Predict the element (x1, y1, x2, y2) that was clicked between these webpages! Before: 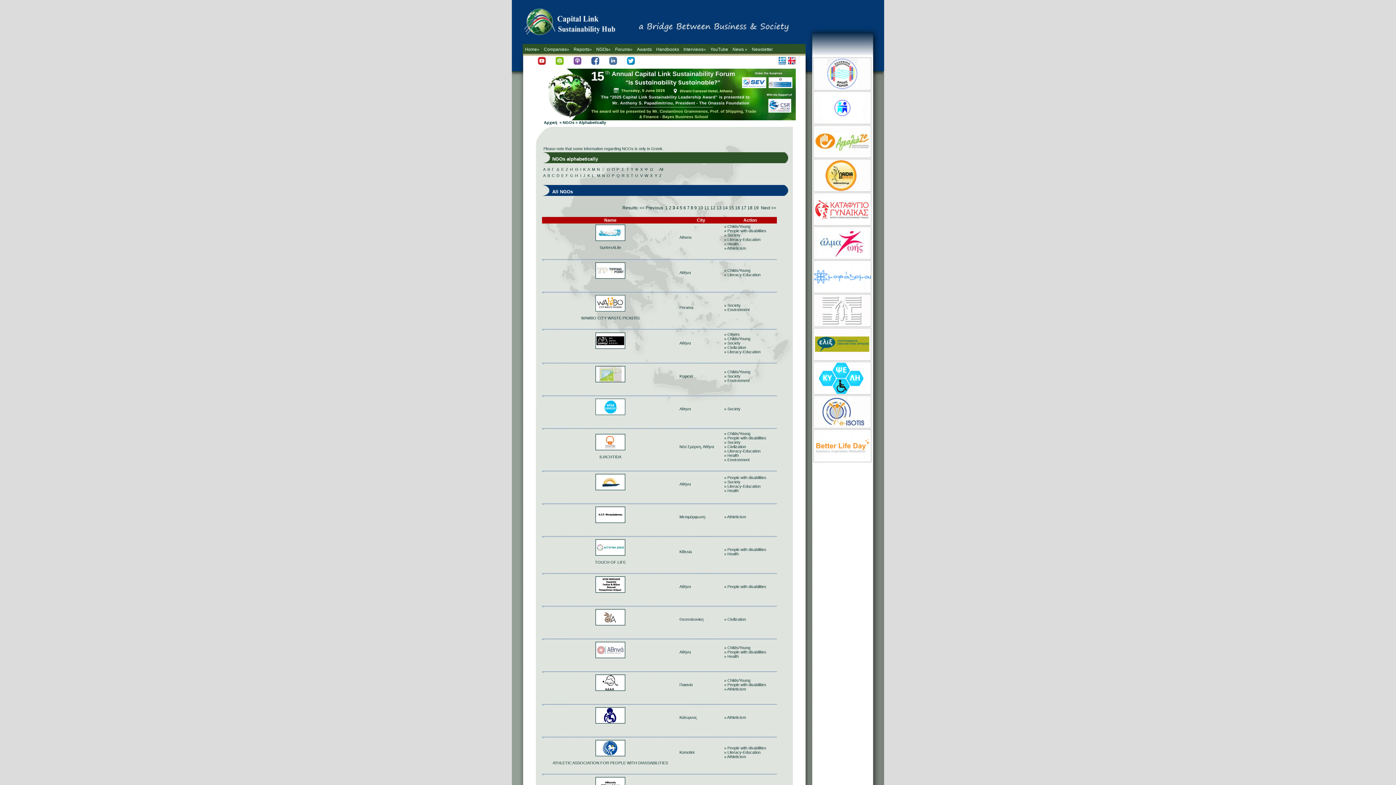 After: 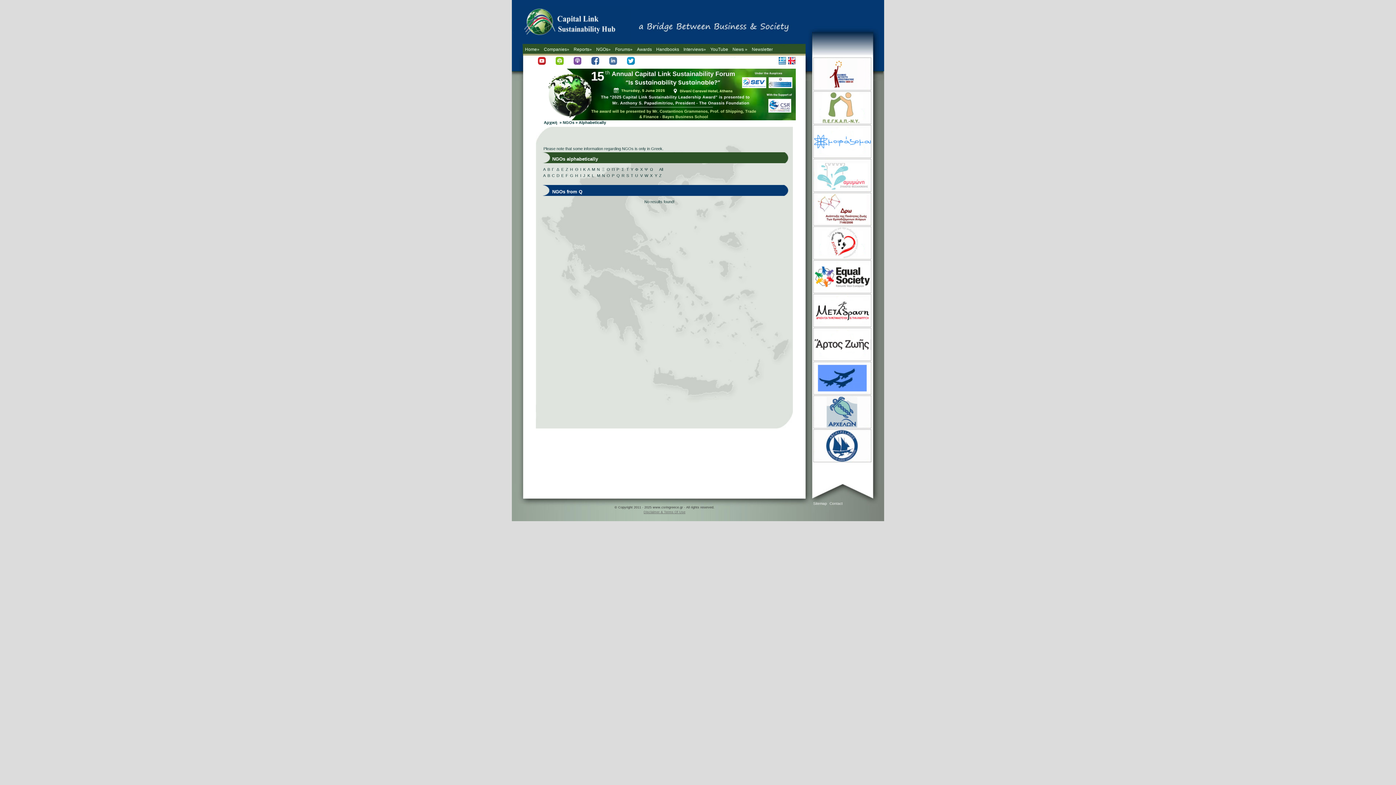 Action: bbox: (616, 173, 620, 177) label: Q